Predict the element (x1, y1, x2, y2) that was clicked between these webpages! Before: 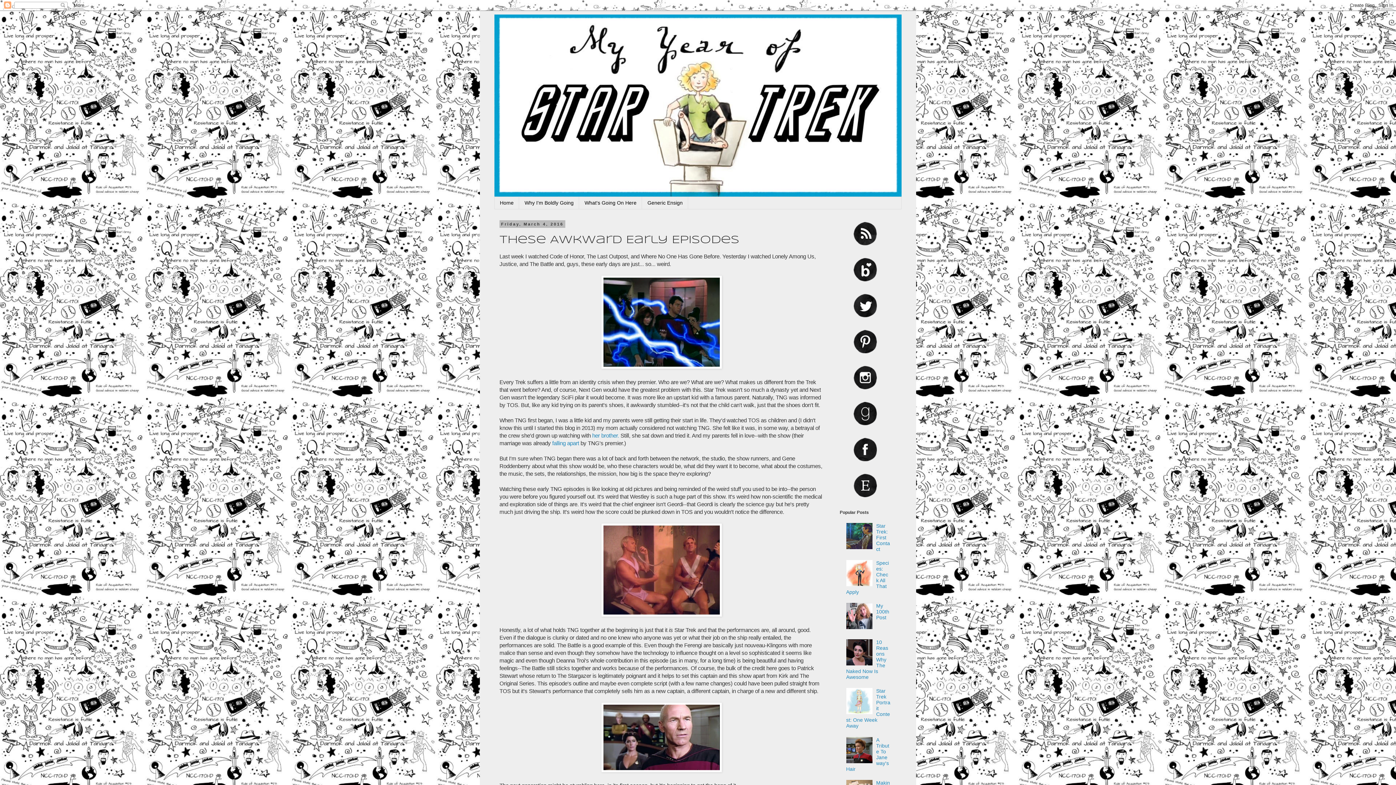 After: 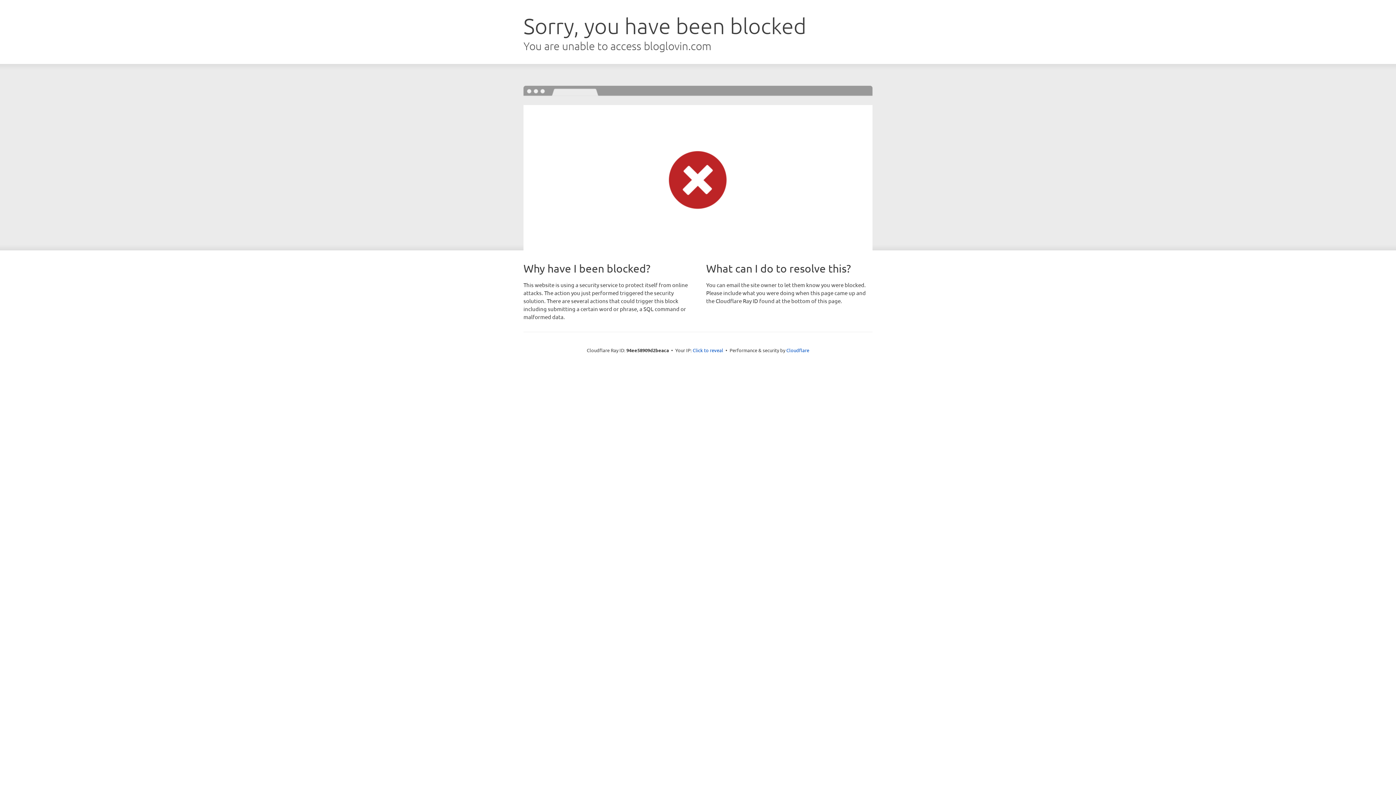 Action: bbox: (853, 276, 877, 282)